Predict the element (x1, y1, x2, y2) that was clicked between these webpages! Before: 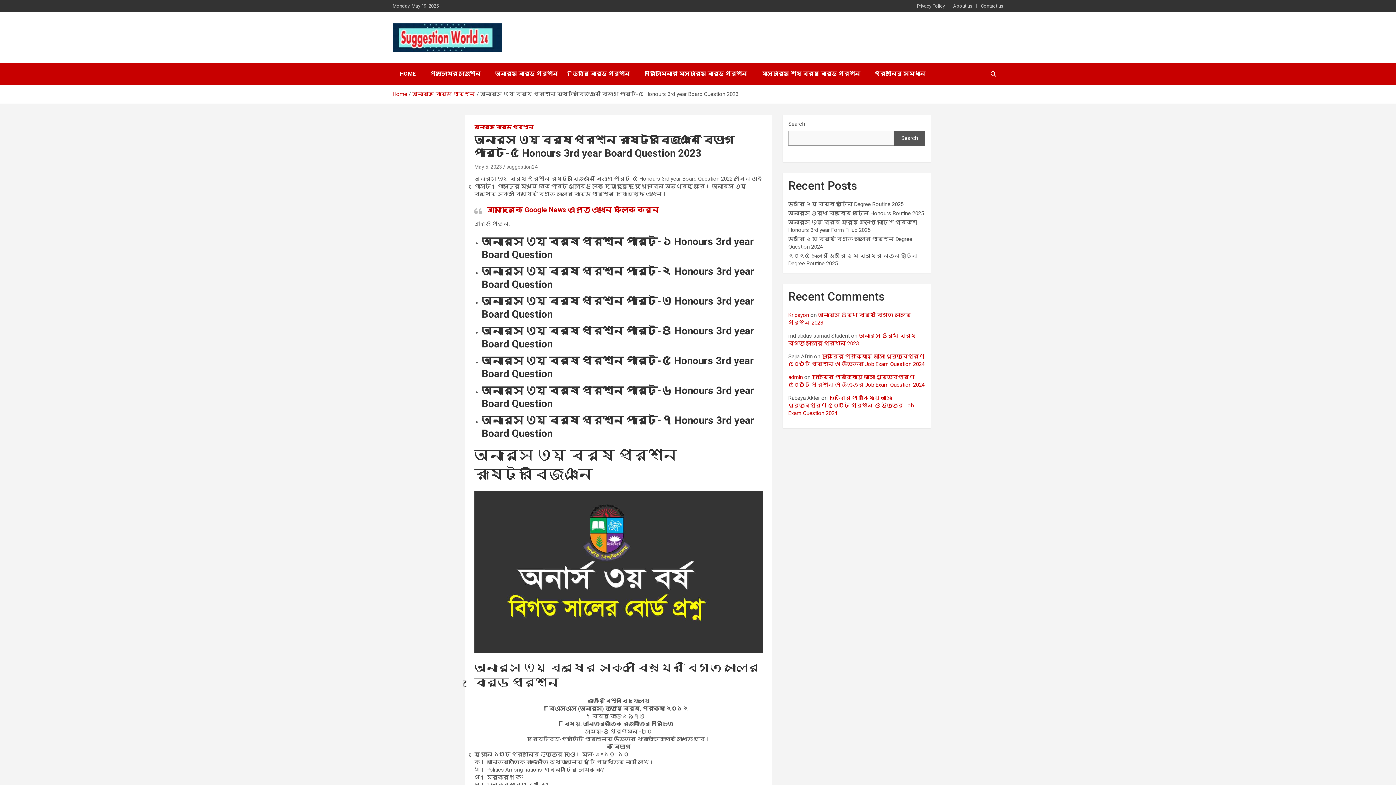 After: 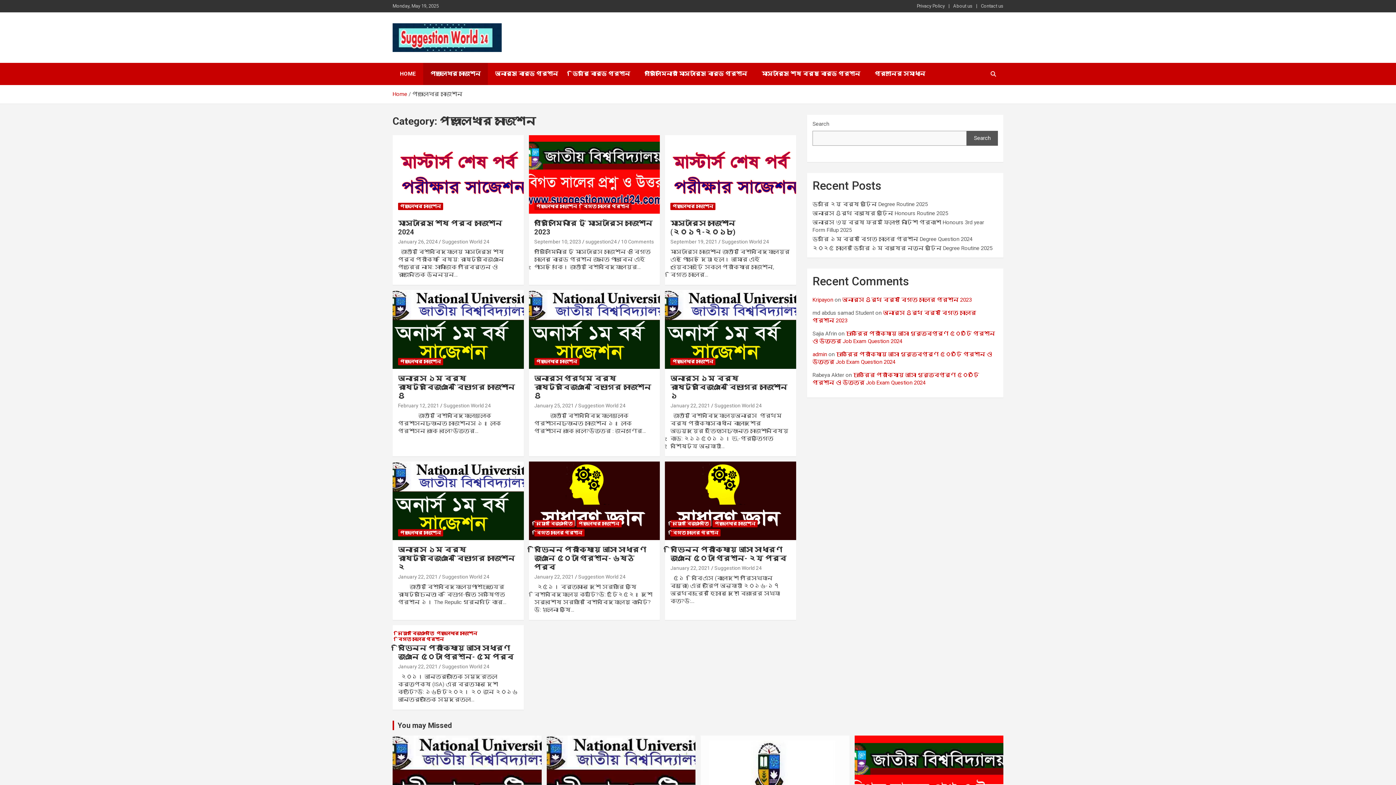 Action: bbox: (423, 62, 488, 85) label: পড়ালেখার সাজেশন